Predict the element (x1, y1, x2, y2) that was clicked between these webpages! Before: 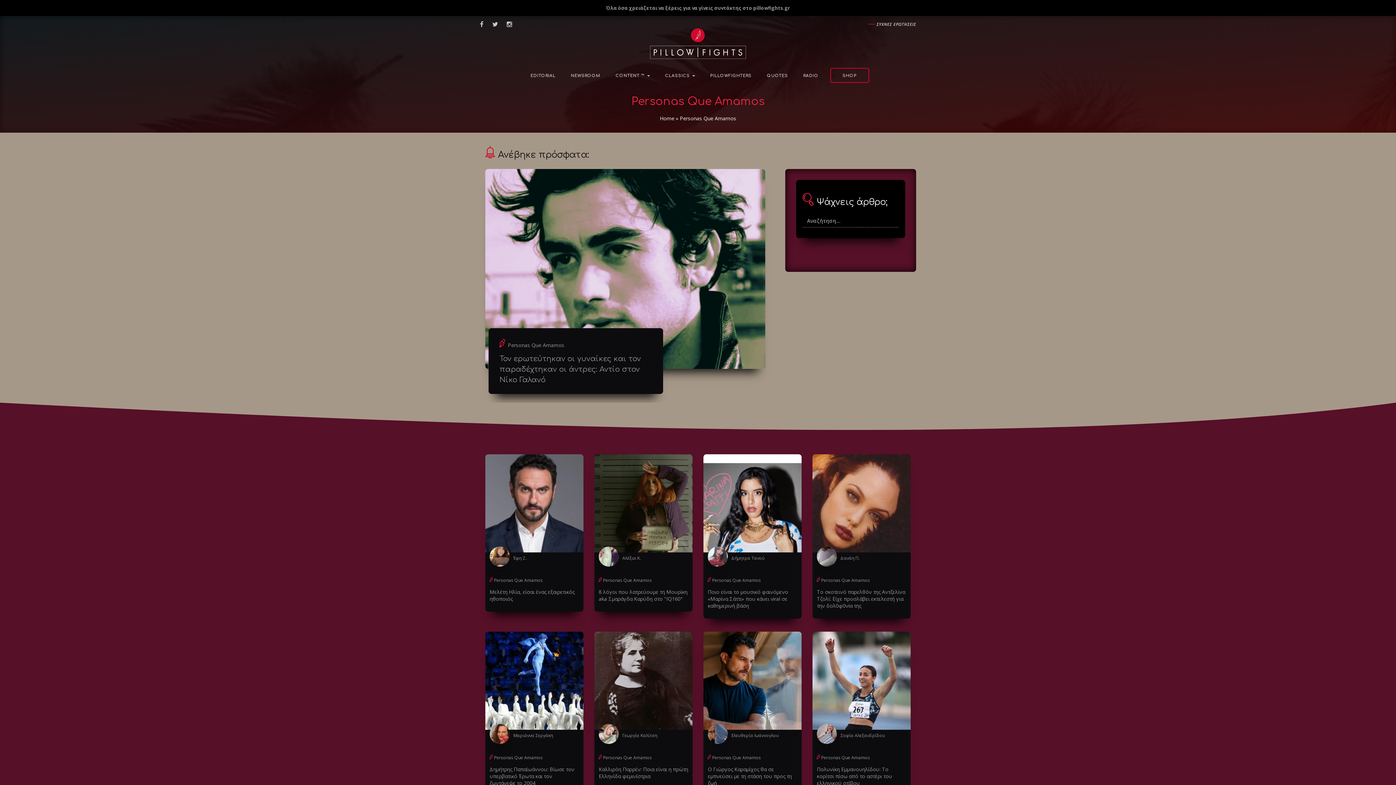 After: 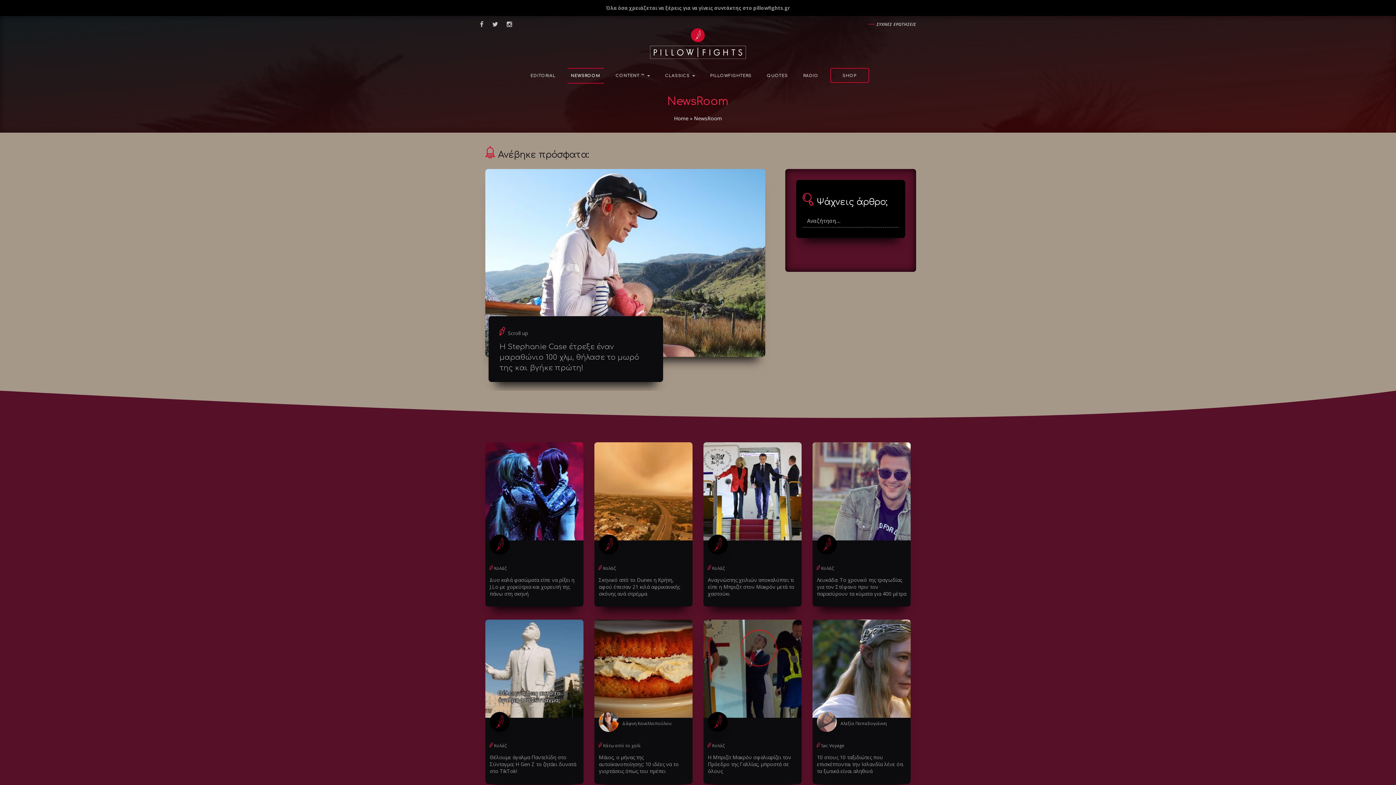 Action: bbox: (567, 68, 604, 83) label: NEWSROOM